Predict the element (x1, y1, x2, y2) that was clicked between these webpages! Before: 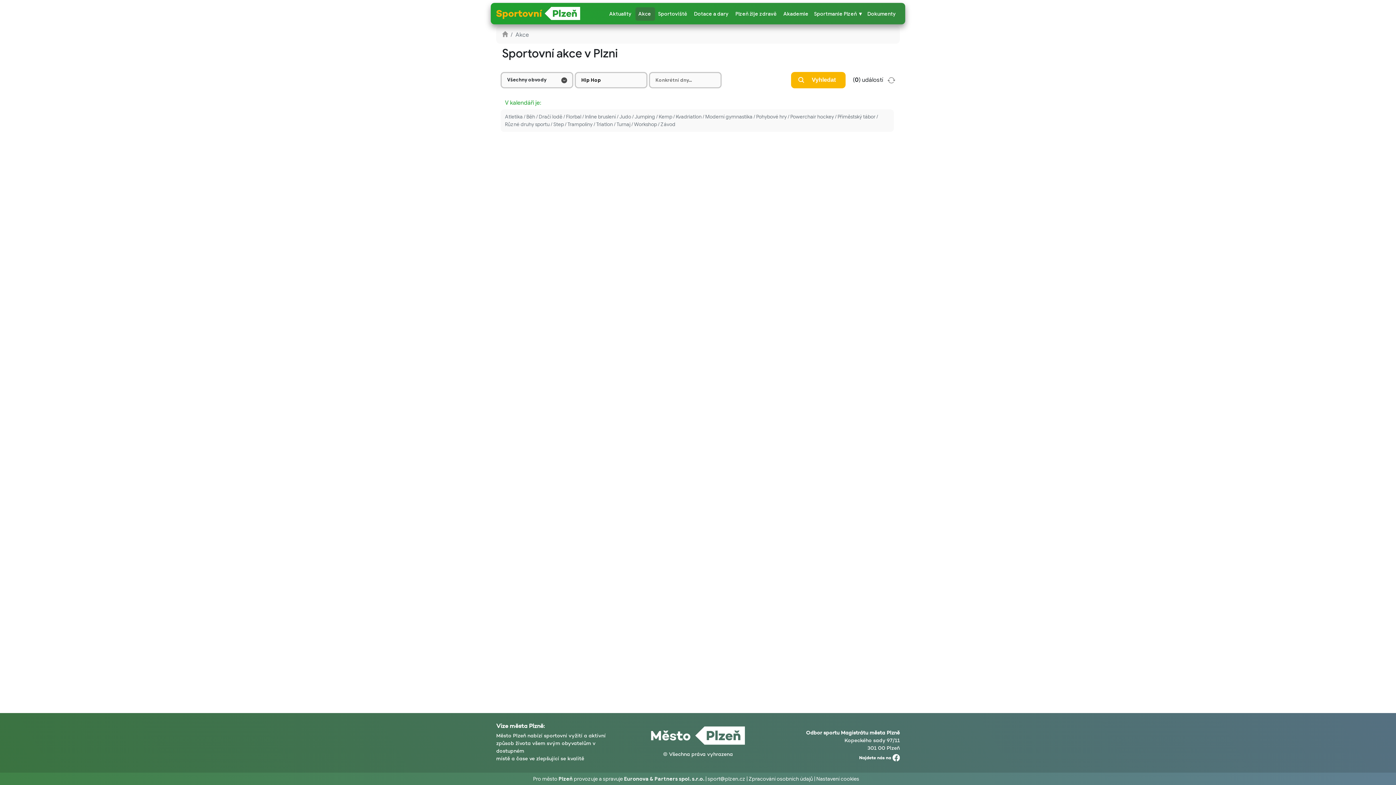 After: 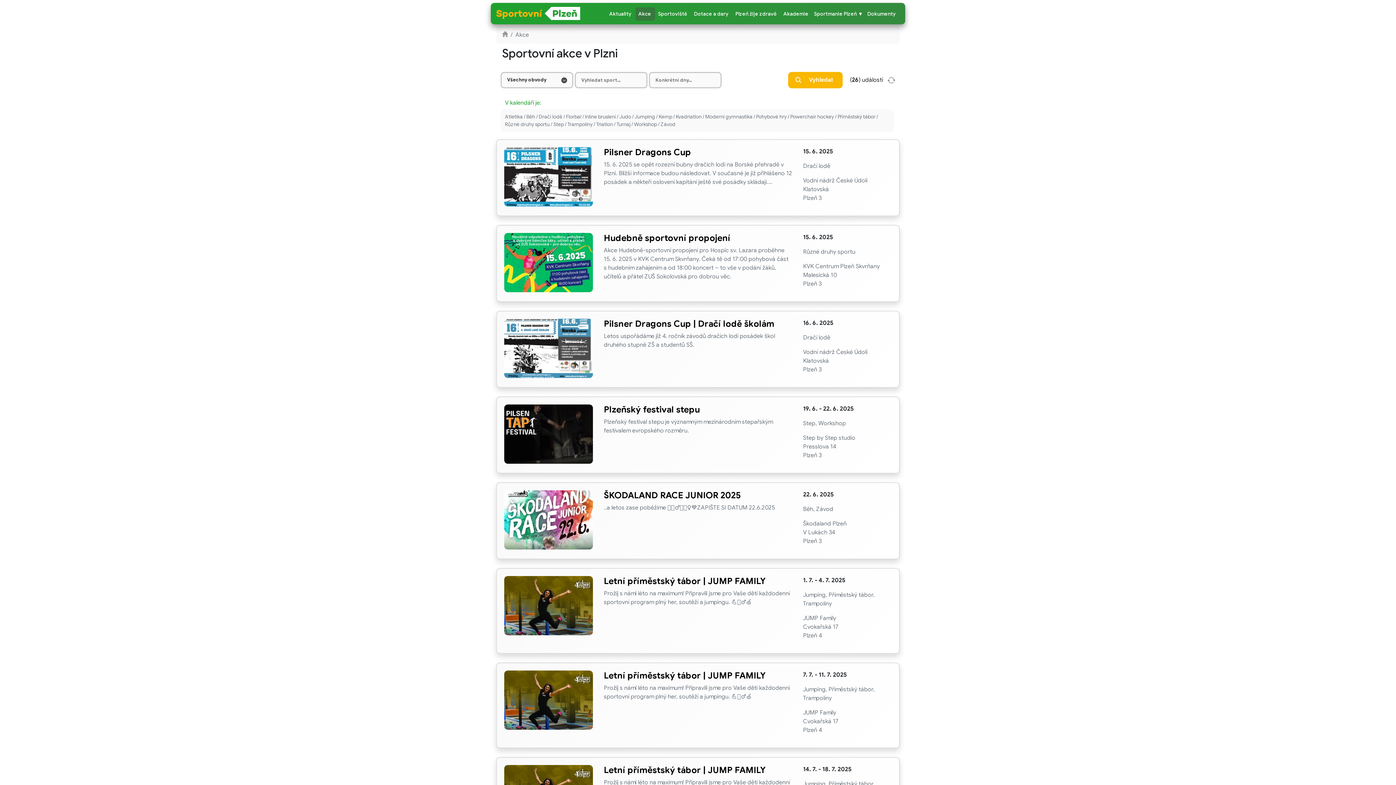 Action: bbox: (887, 76, 895, 83)